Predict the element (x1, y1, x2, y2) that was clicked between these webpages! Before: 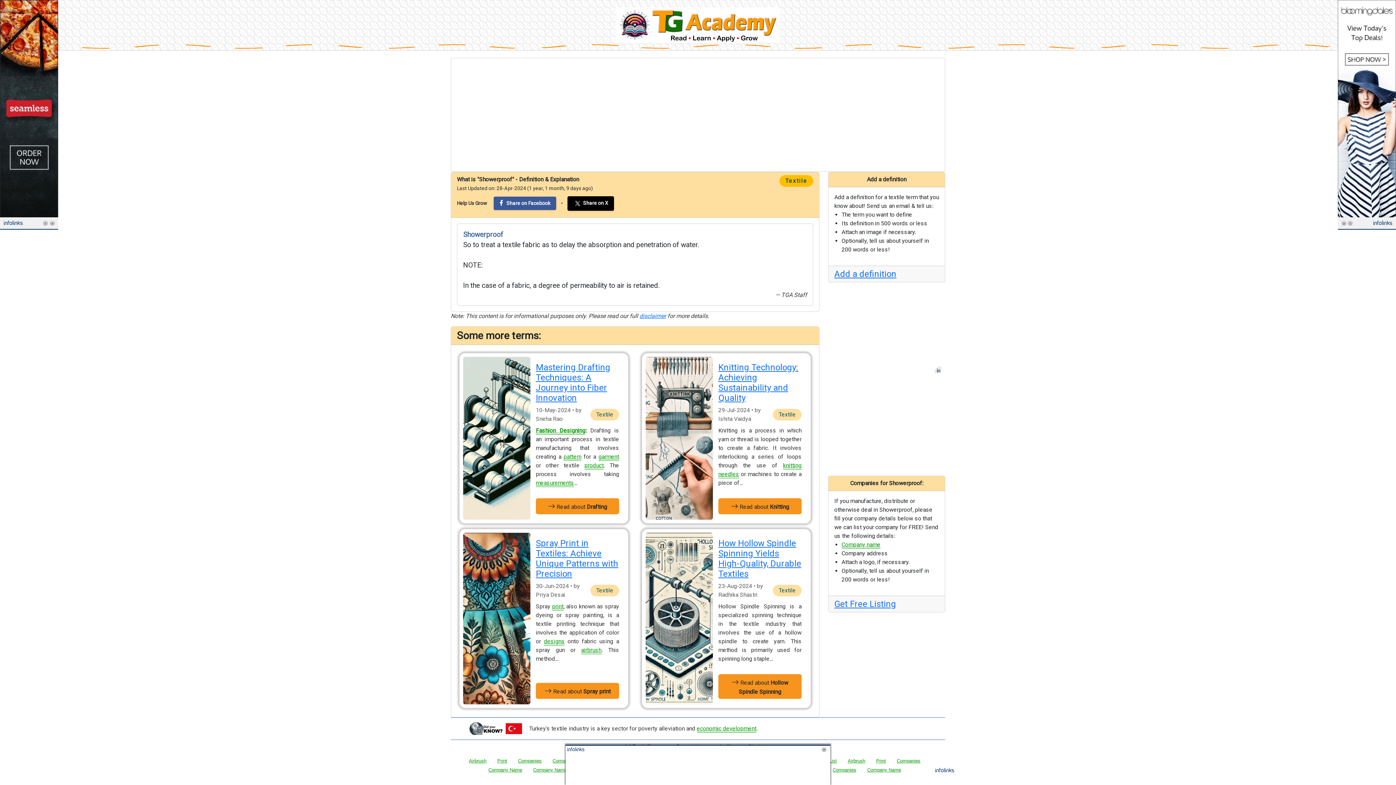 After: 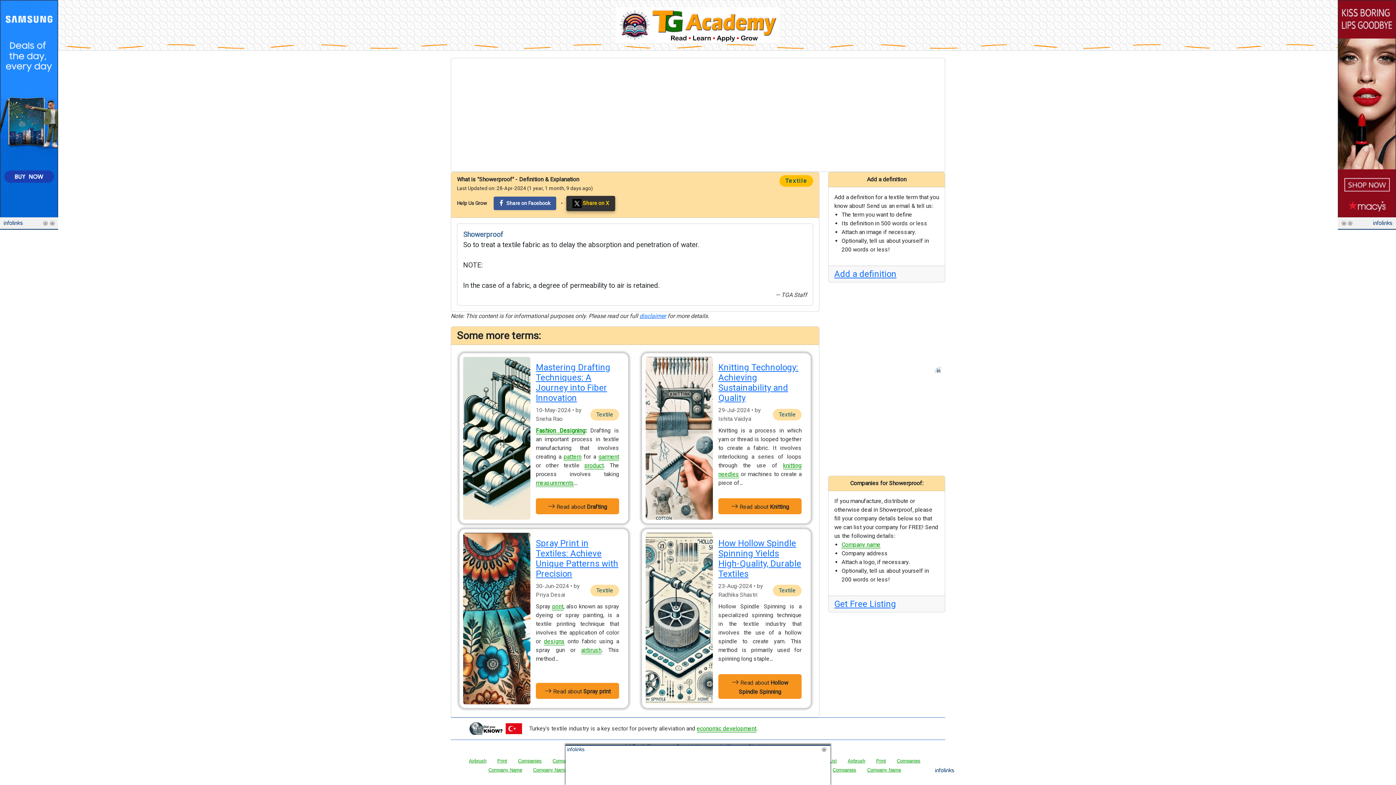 Action: bbox: (567, 196, 614, 210) label:  Share on X